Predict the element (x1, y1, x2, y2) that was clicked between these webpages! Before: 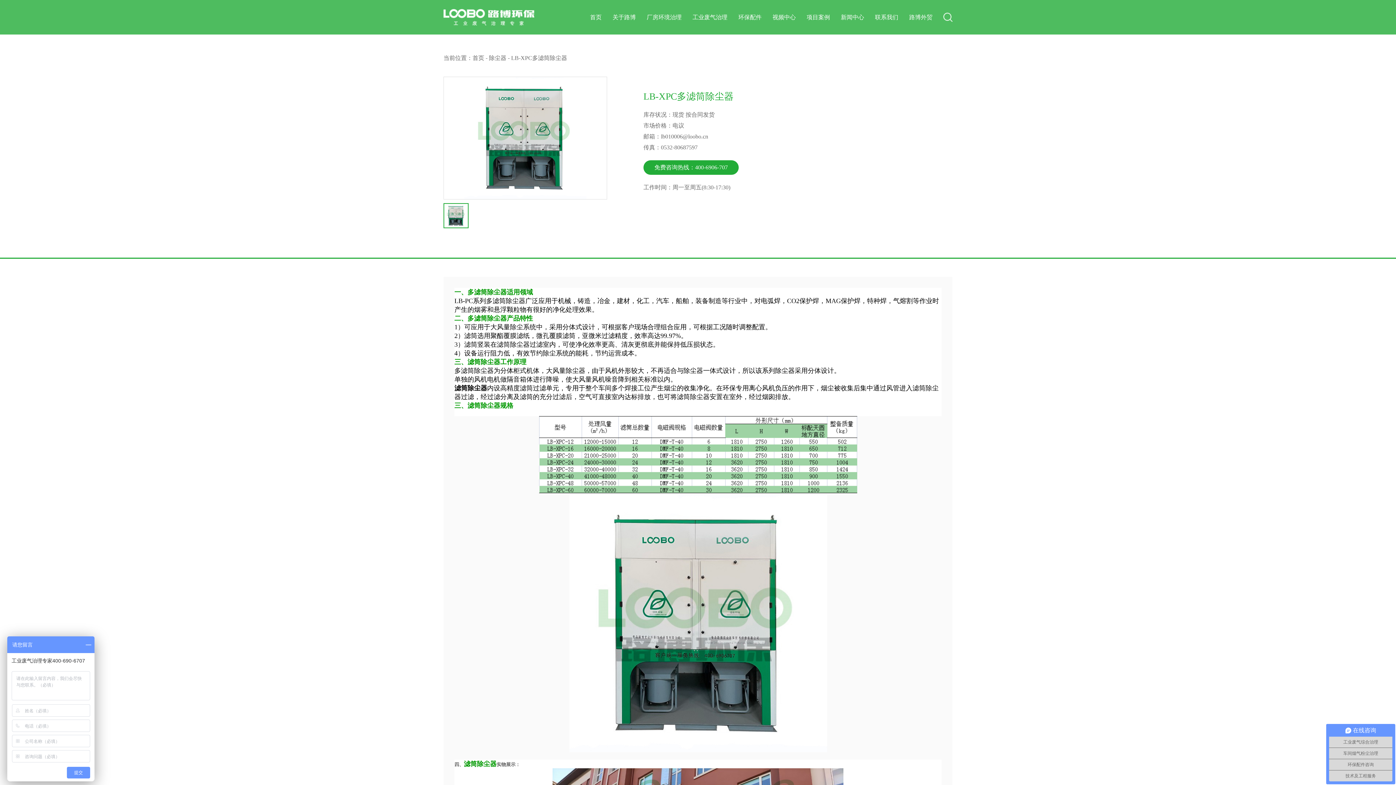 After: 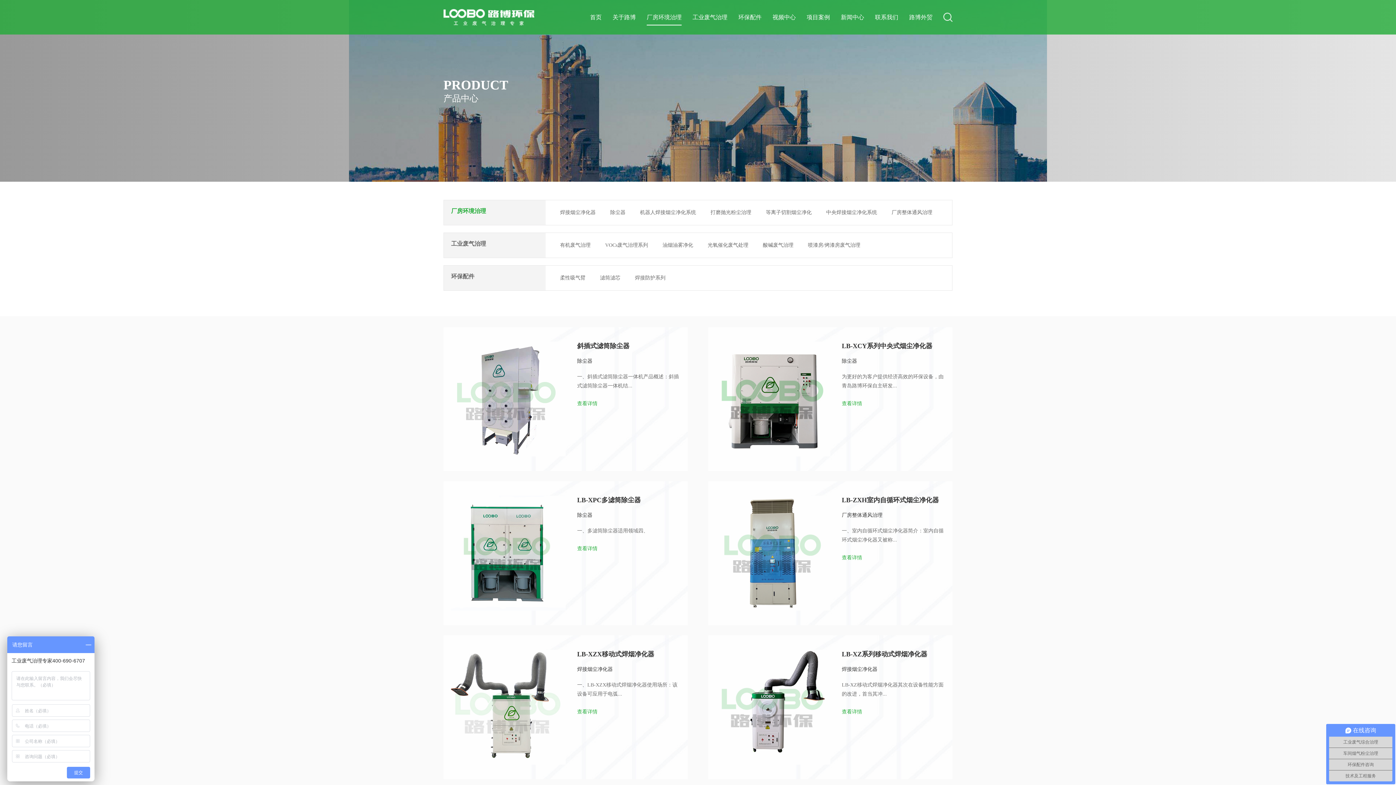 Action: bbox: (646, 14, 681, 20) label: 厂房环境治理